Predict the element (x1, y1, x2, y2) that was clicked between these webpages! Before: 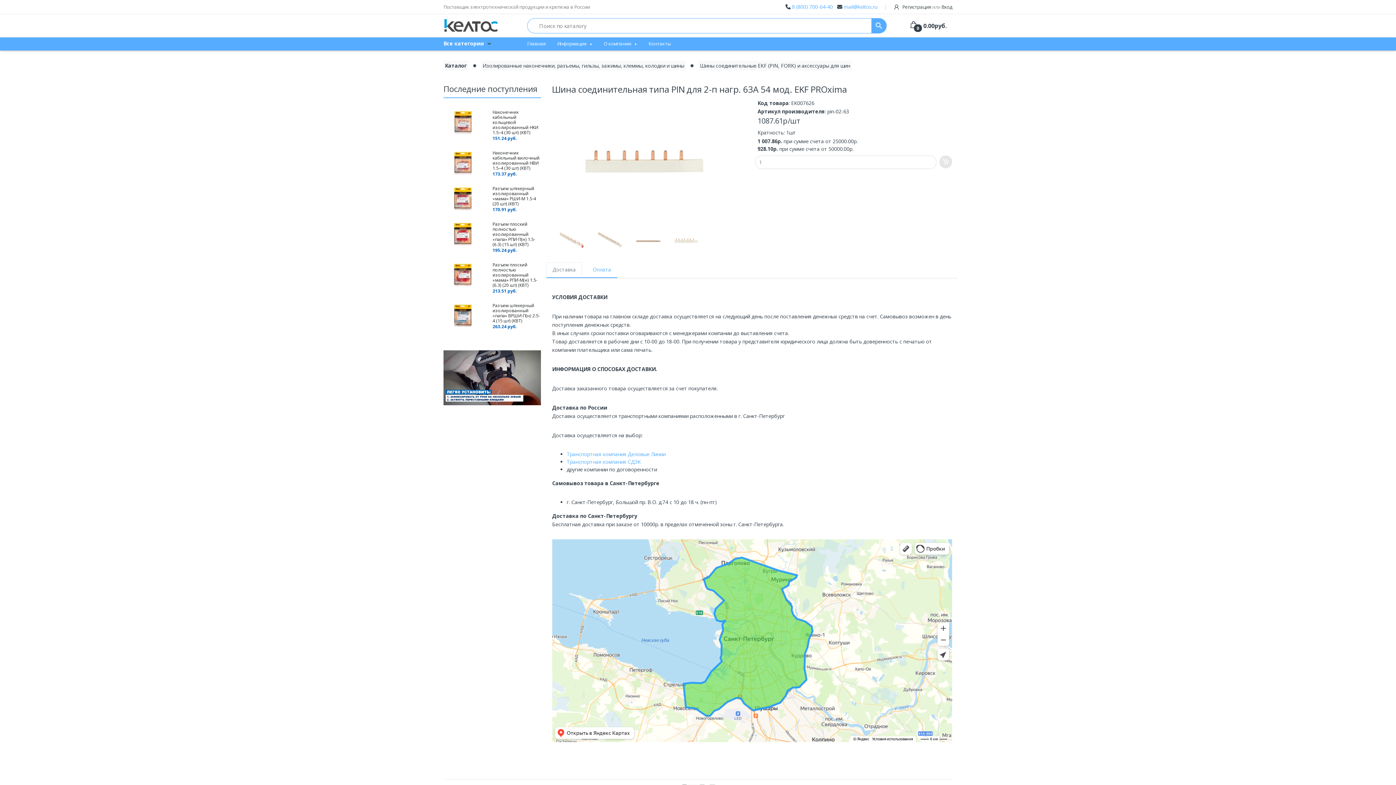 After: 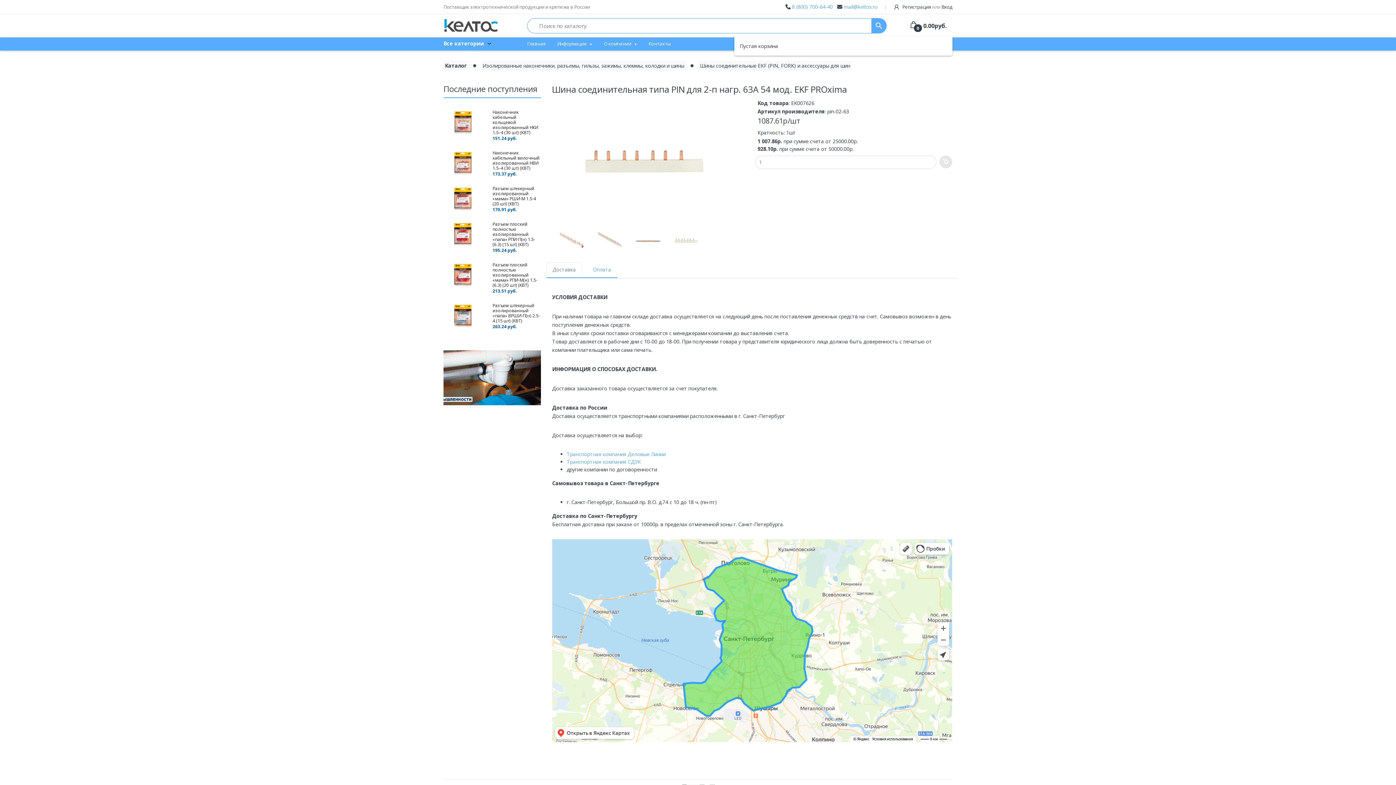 Action: label: 0
0.00
руб. bbox: (909, 21, 946, 30)